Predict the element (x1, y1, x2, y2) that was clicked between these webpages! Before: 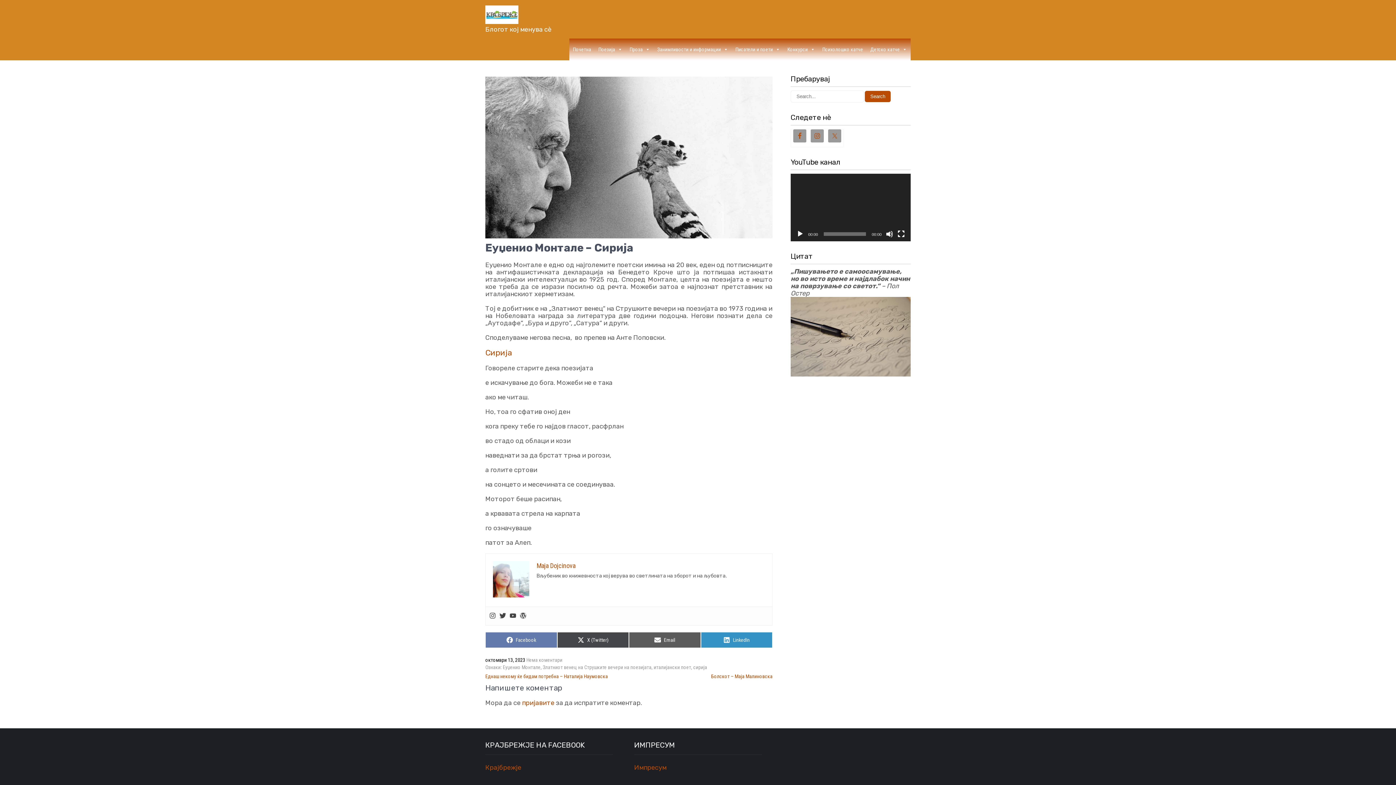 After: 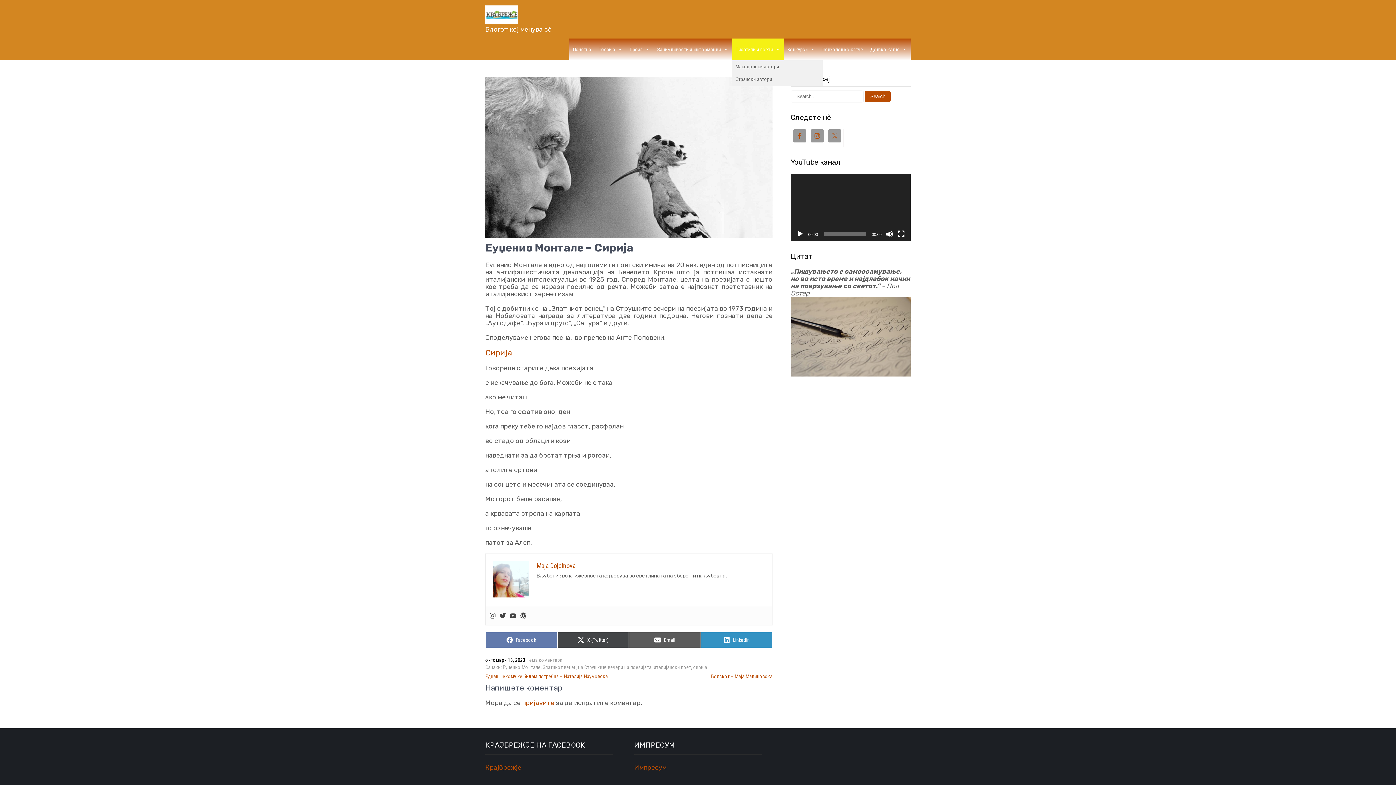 Action: bbox: (732, 38, 784, 60) label: Писатели и поети